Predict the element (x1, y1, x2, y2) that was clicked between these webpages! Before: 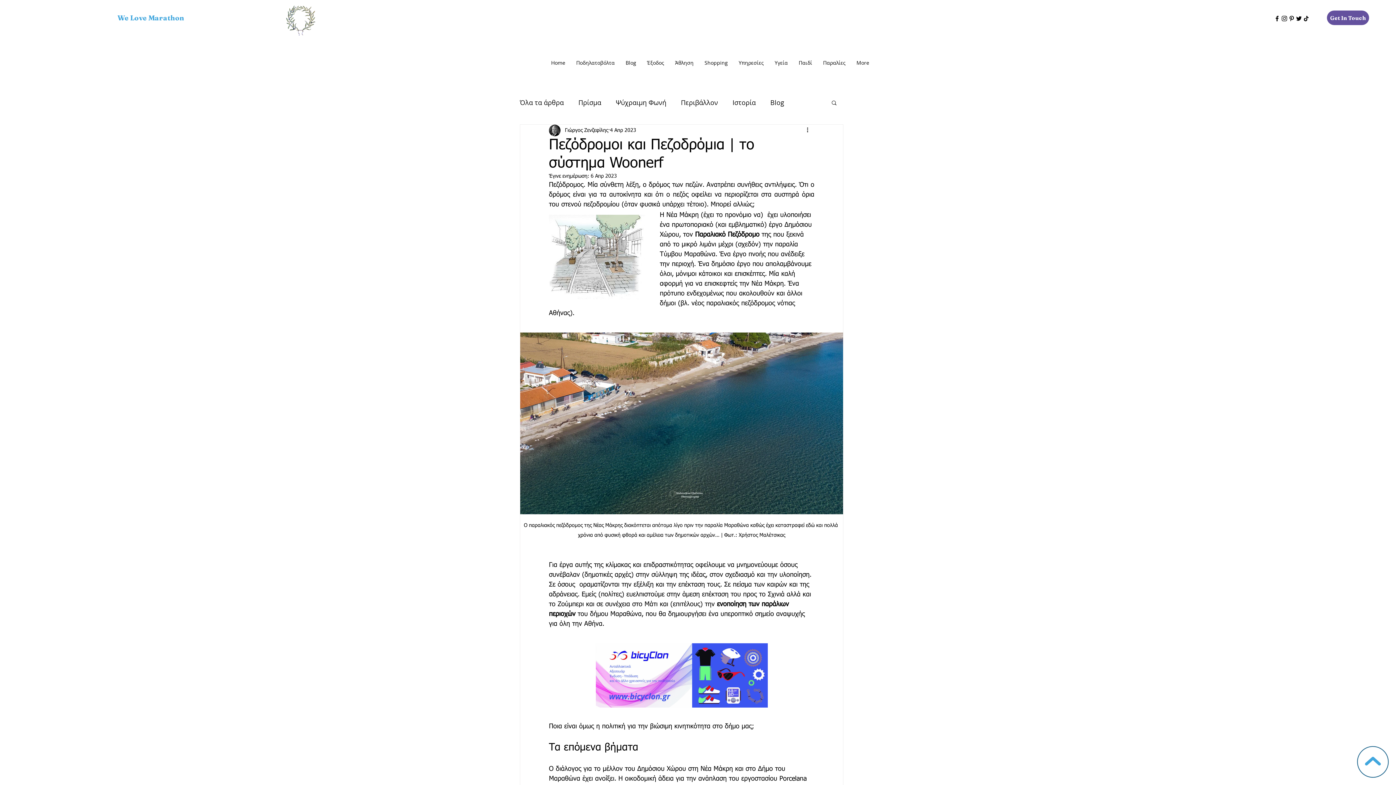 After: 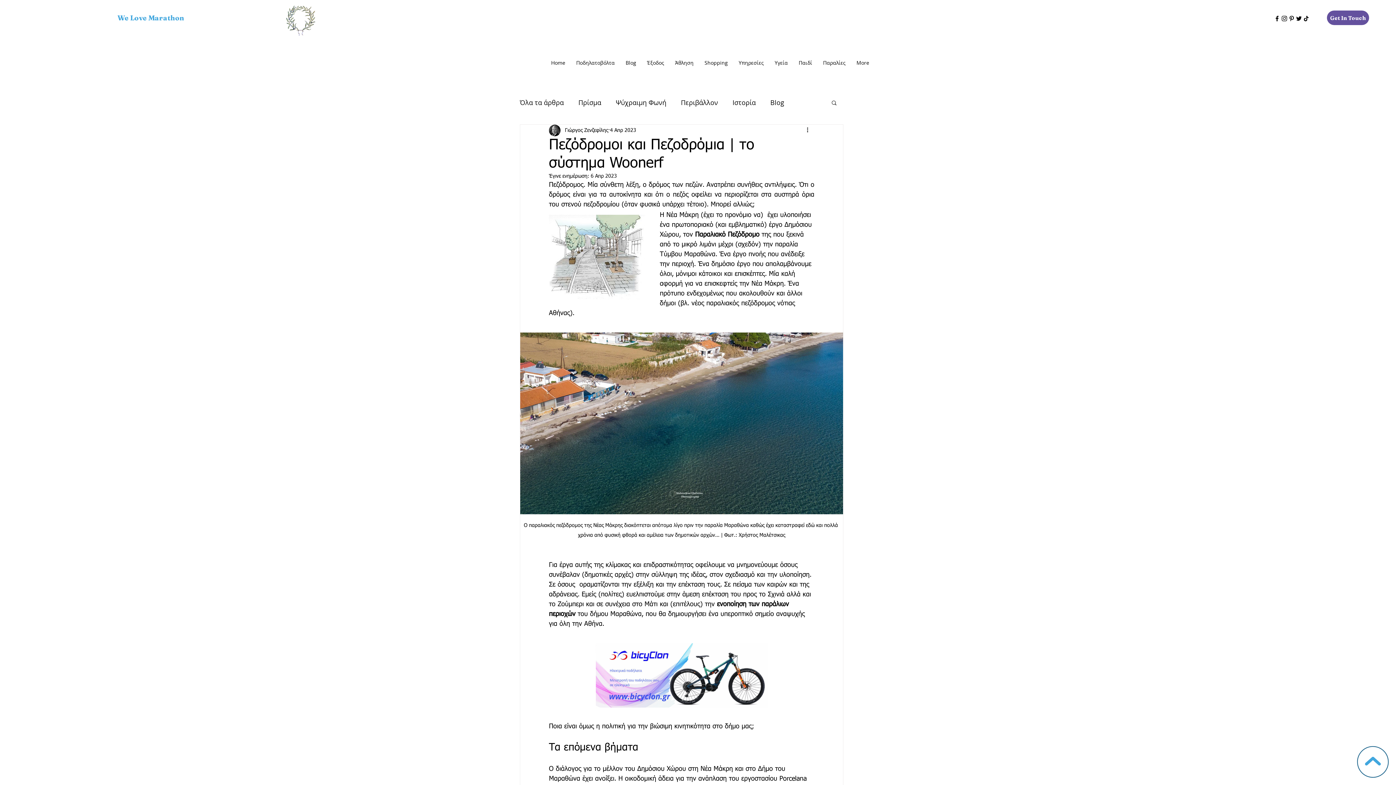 Action: bbox: (830, 99, 837, 105) label: Αναζήτηση